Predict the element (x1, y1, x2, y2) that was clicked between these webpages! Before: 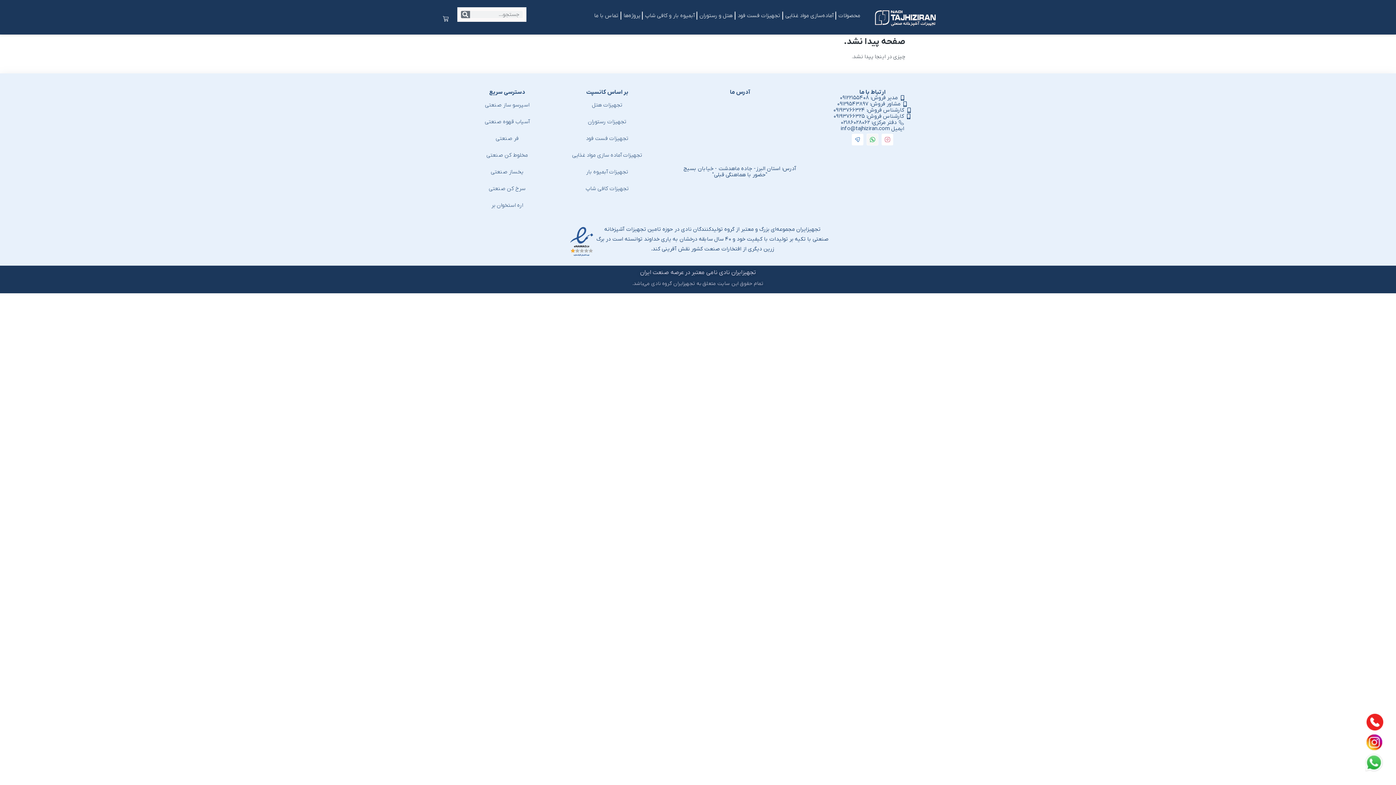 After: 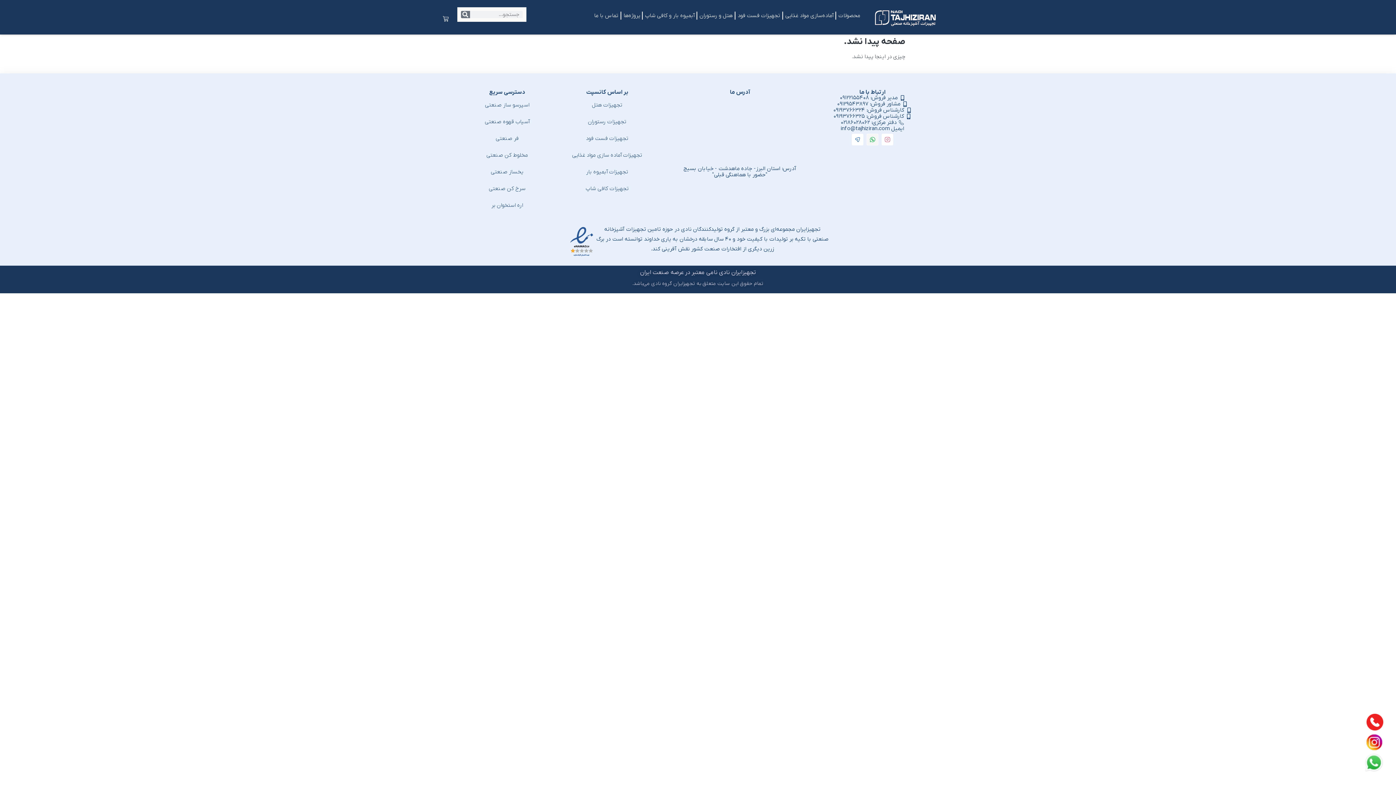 Action: bbox: (567, 252, 596, 260)